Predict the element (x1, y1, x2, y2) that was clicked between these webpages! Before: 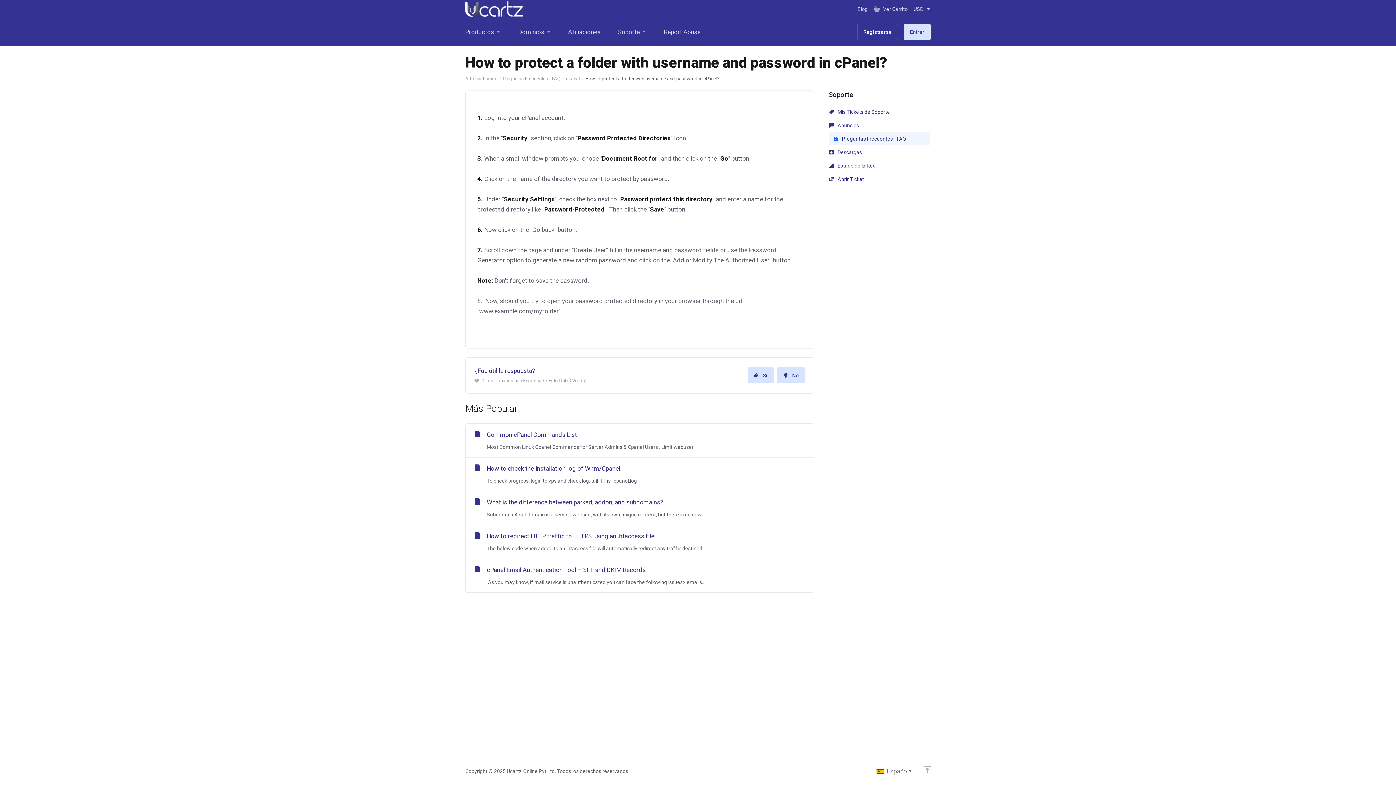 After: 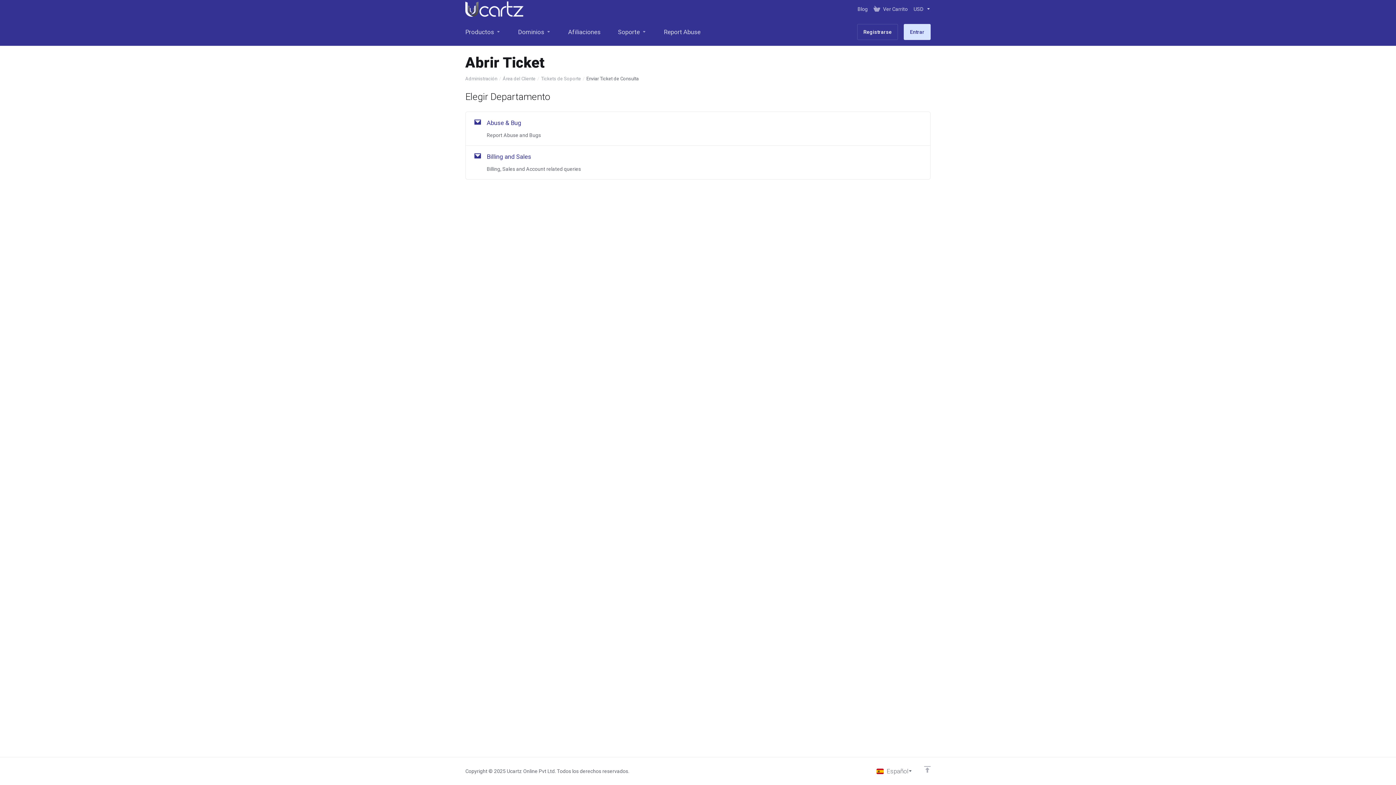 Action: bbox: (829, 172, 930, 185) label:  Abrir Ticket